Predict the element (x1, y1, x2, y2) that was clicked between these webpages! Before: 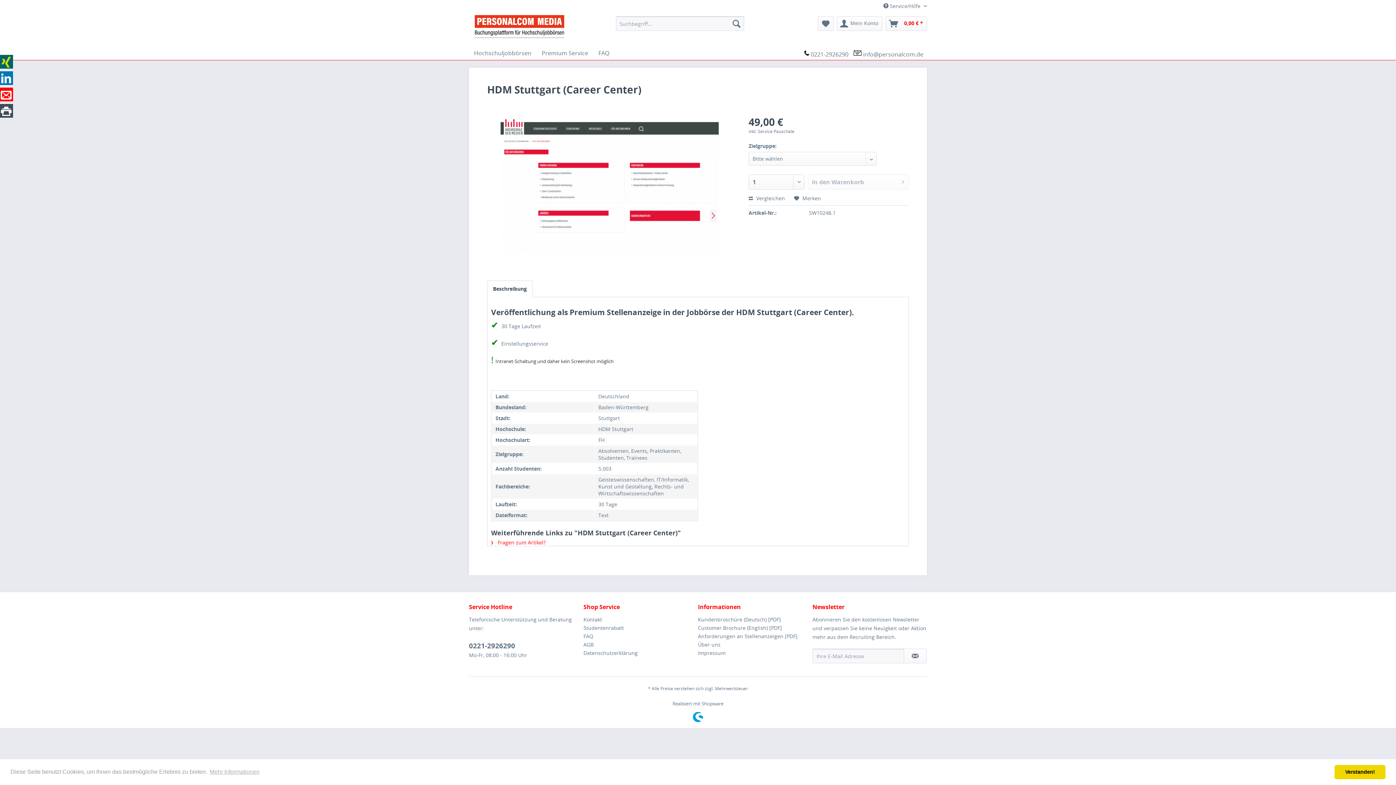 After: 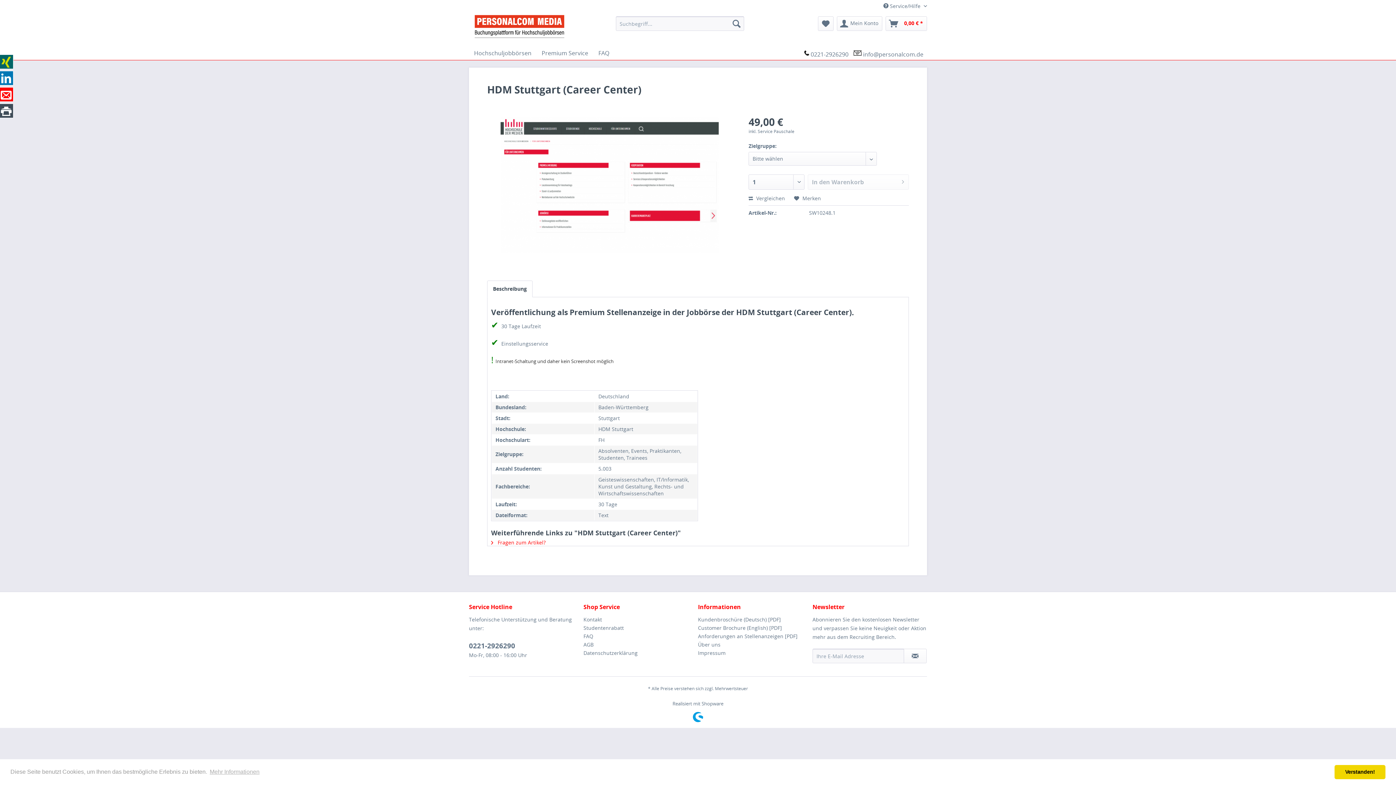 Action: label: Beschreibung bbox: (487, 280, 532, 297)